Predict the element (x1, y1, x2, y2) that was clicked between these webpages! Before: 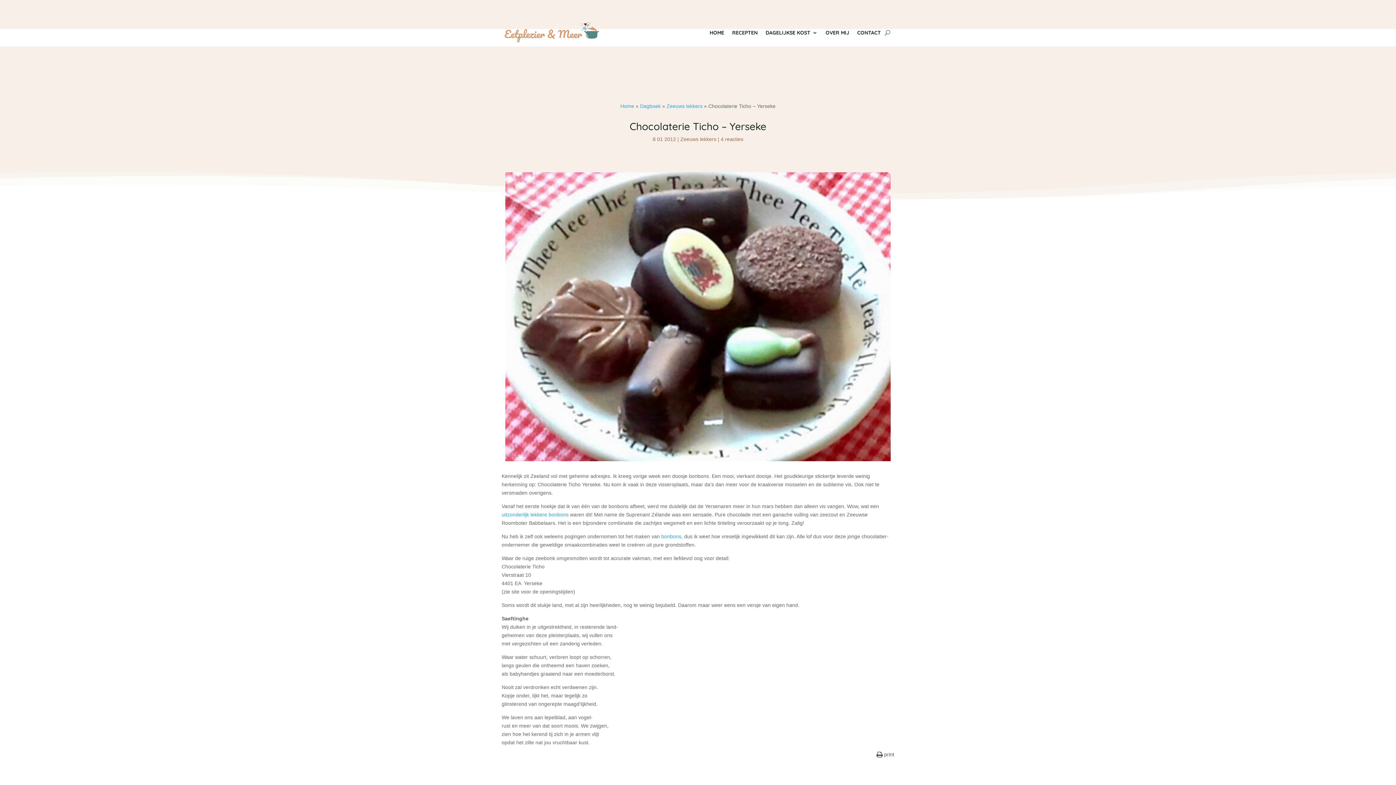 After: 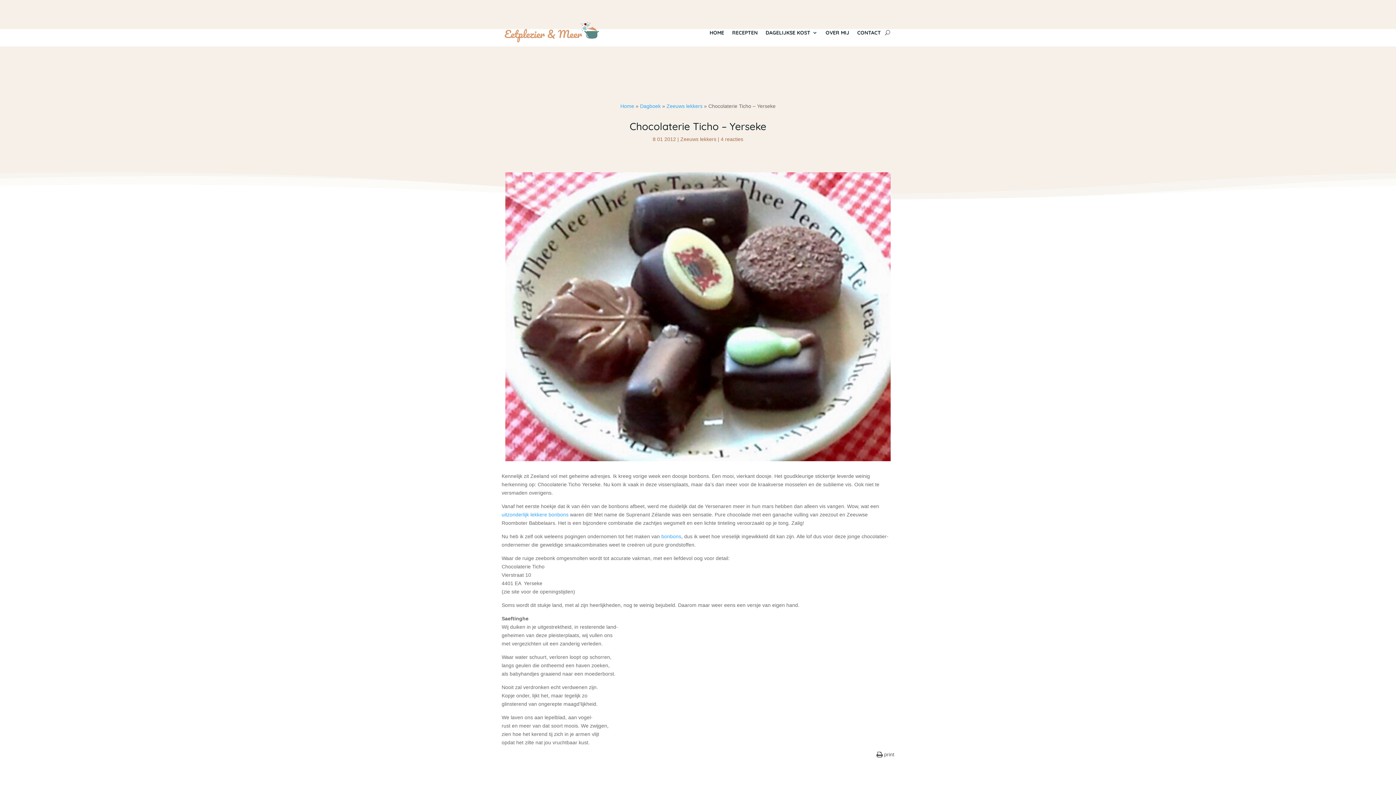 Action: bbox: (885, 18, 890, 46)